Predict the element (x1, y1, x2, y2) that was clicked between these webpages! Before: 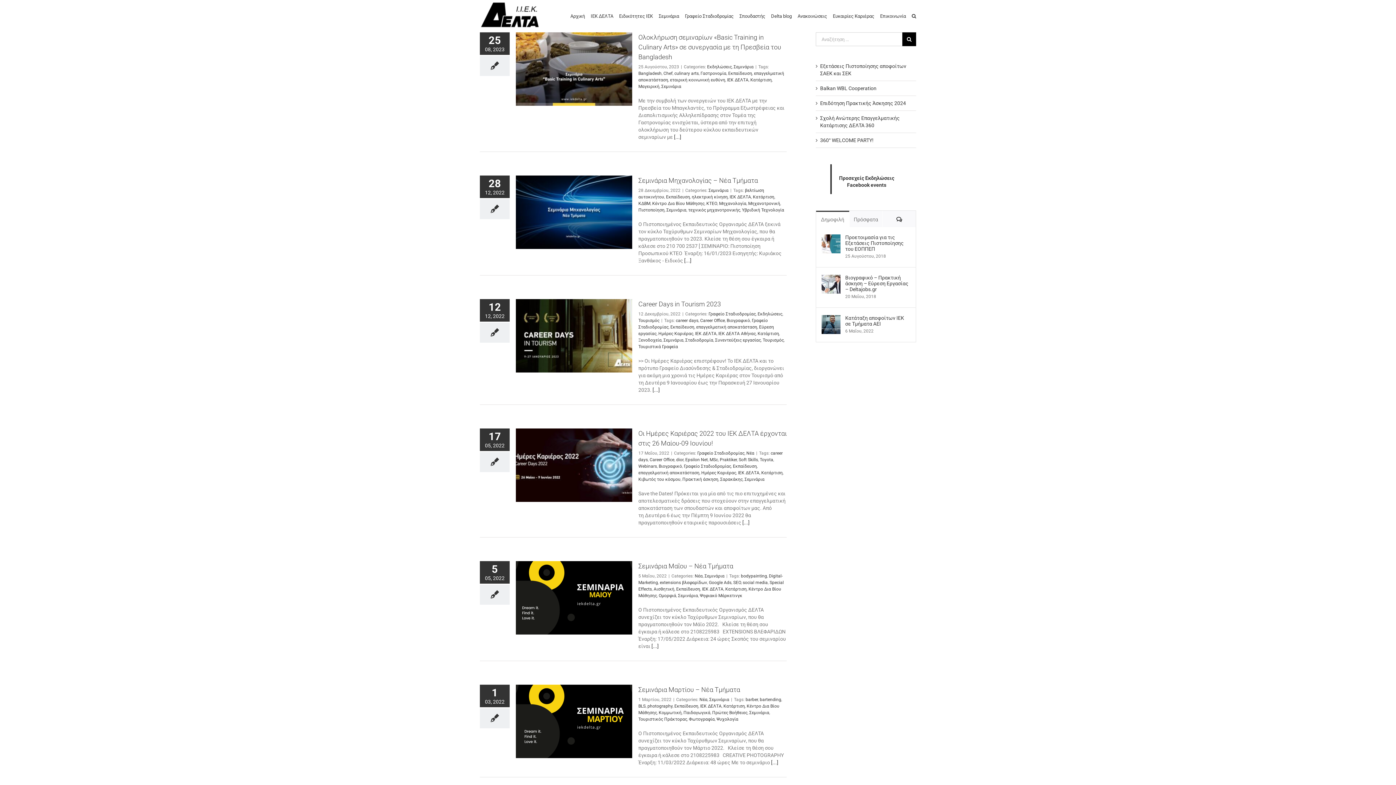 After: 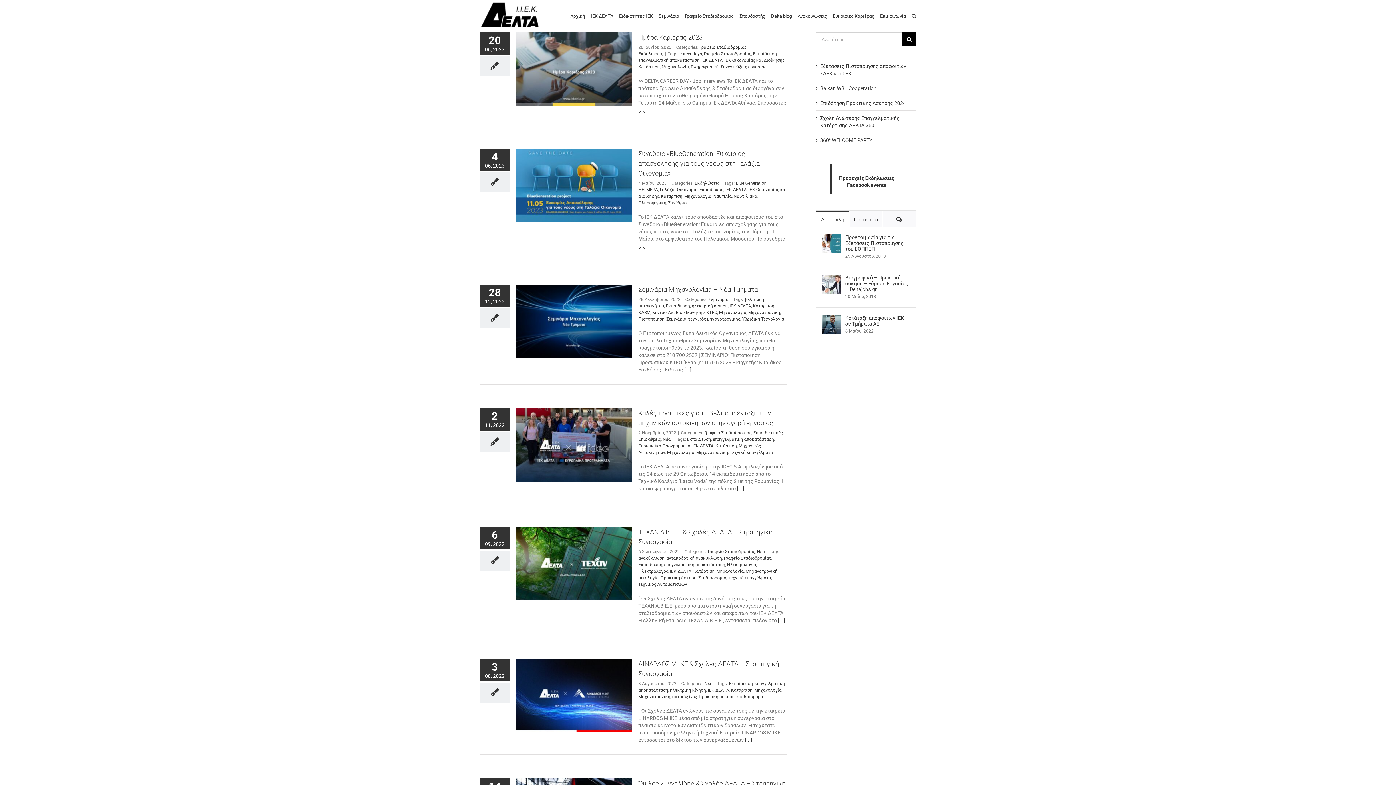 Action: bbox: (719, 201, 746, 206) label: Μηχανολογία